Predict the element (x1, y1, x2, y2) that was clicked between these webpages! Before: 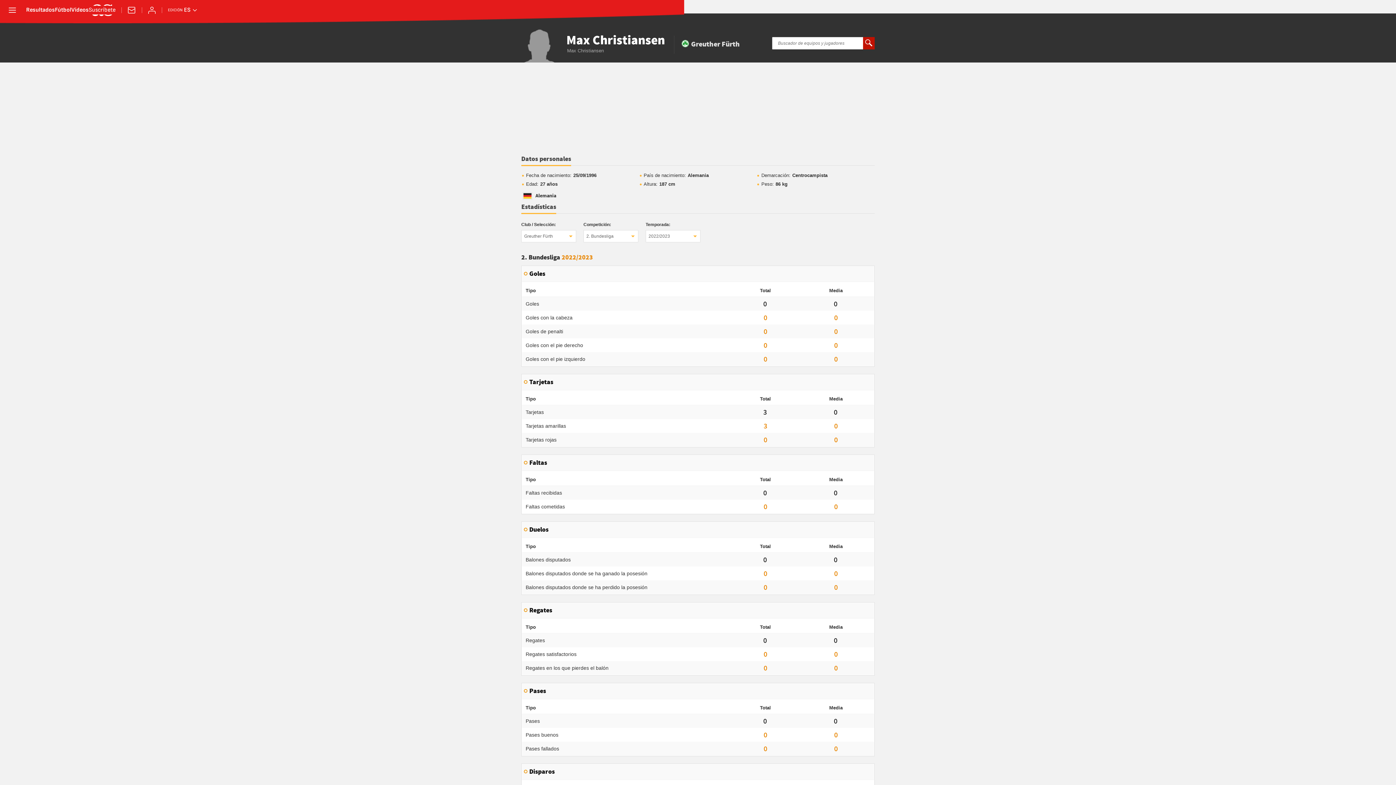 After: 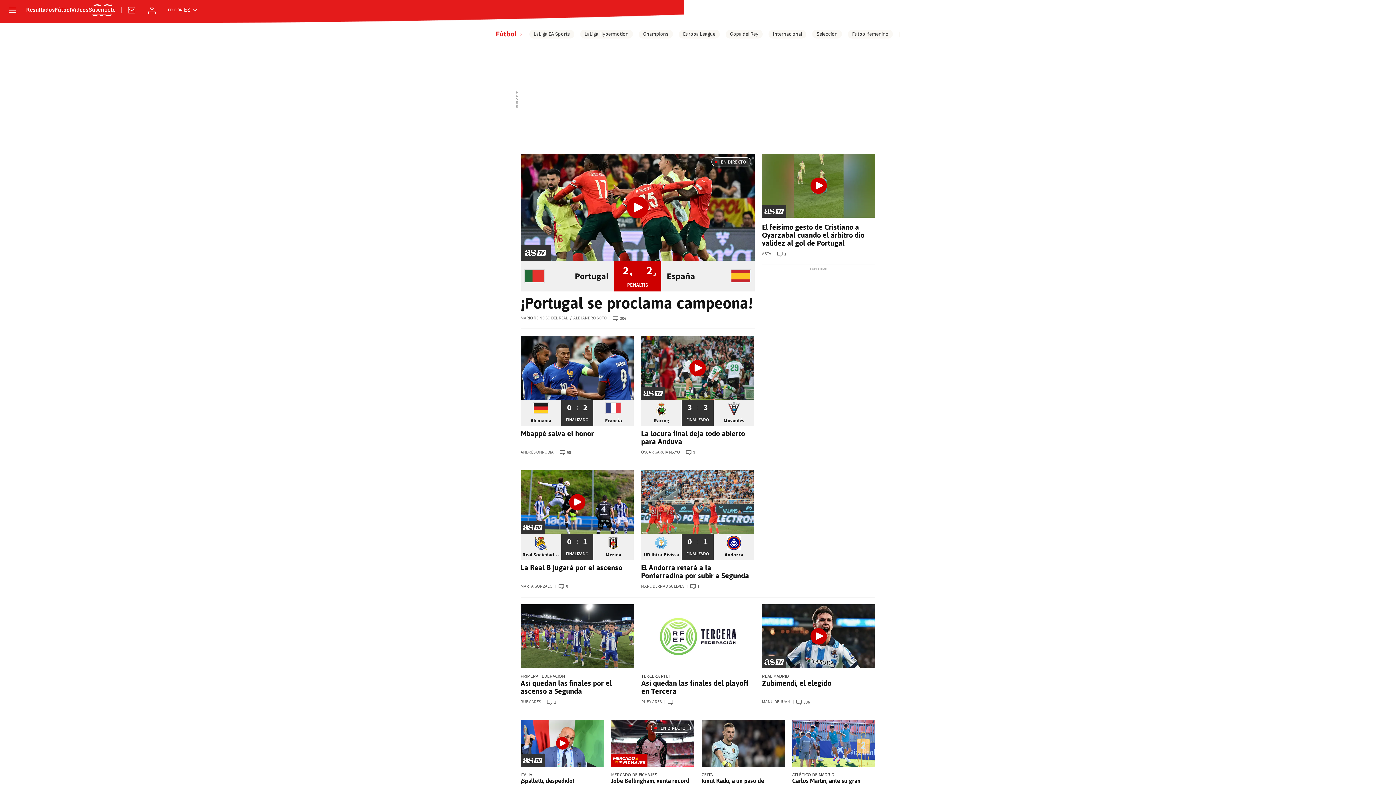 Action: bbox: (54, 7, 71, 13) label: Fútbol